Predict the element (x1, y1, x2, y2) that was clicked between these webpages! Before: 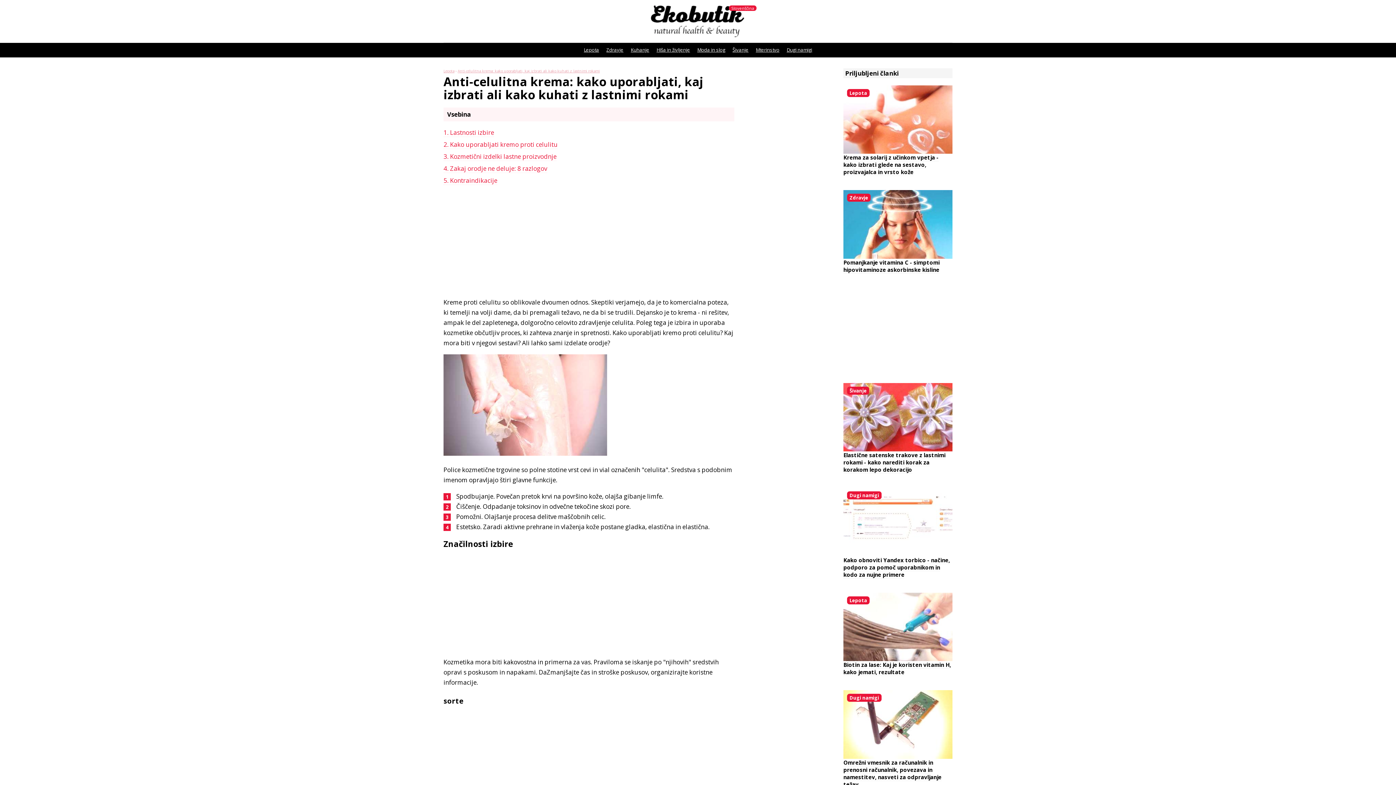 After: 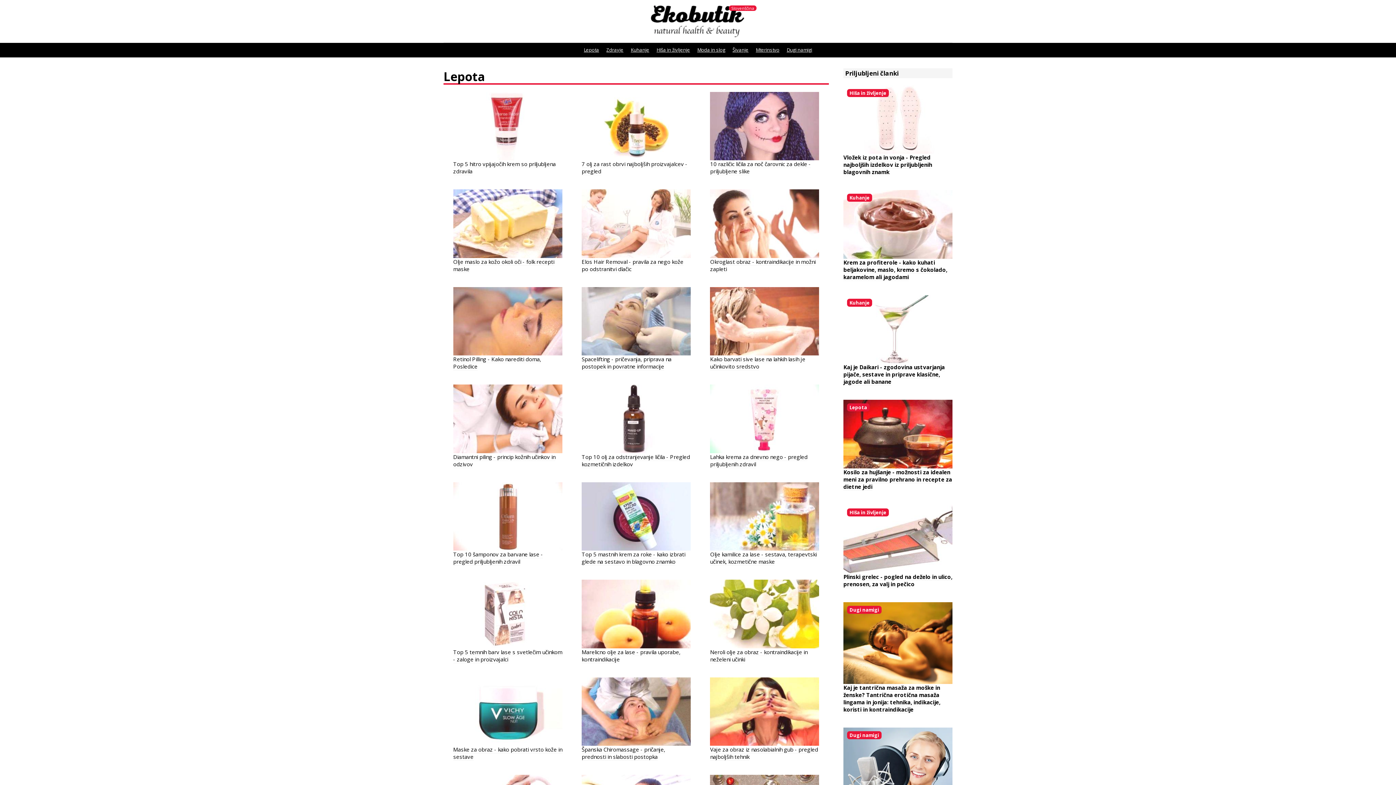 Action: label: Lepota bbox: (443, 68, 454, 73)